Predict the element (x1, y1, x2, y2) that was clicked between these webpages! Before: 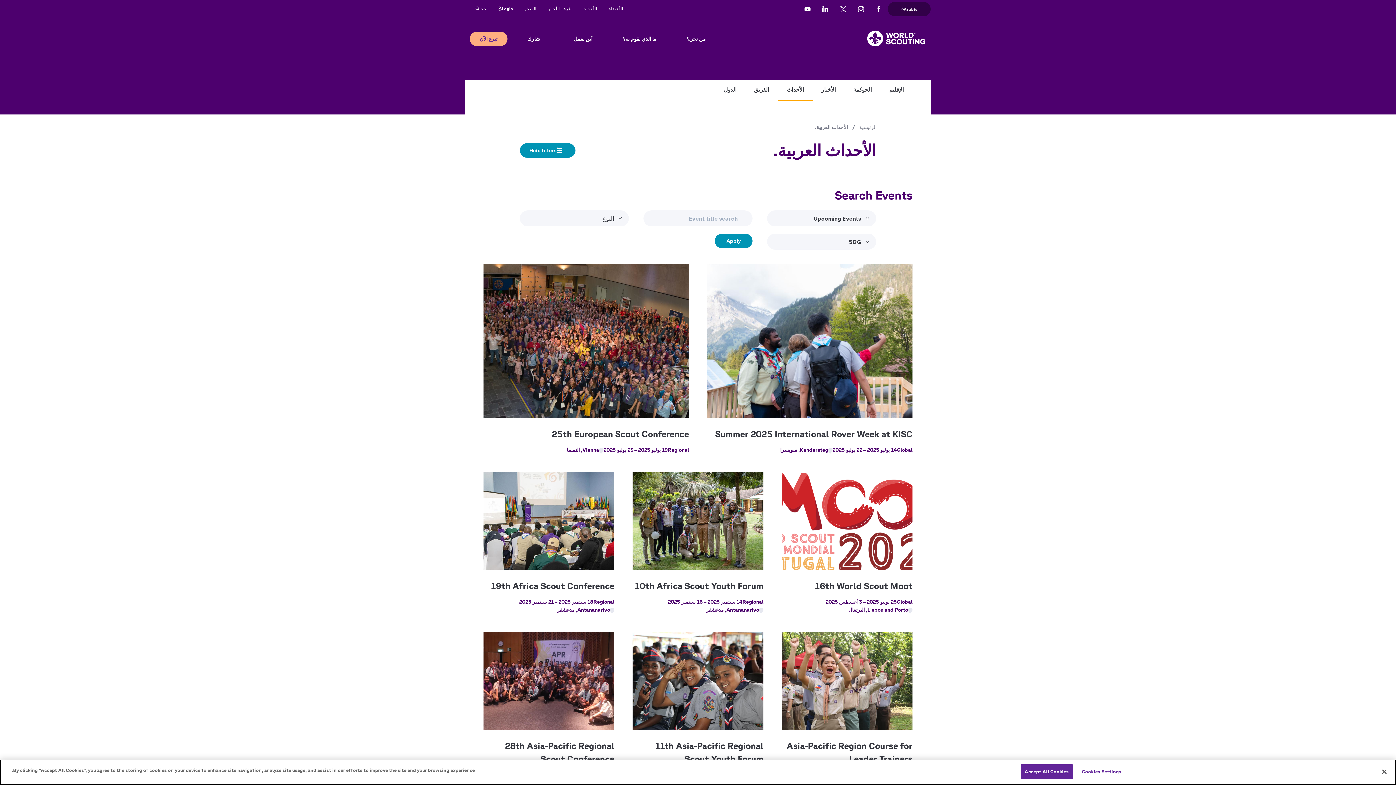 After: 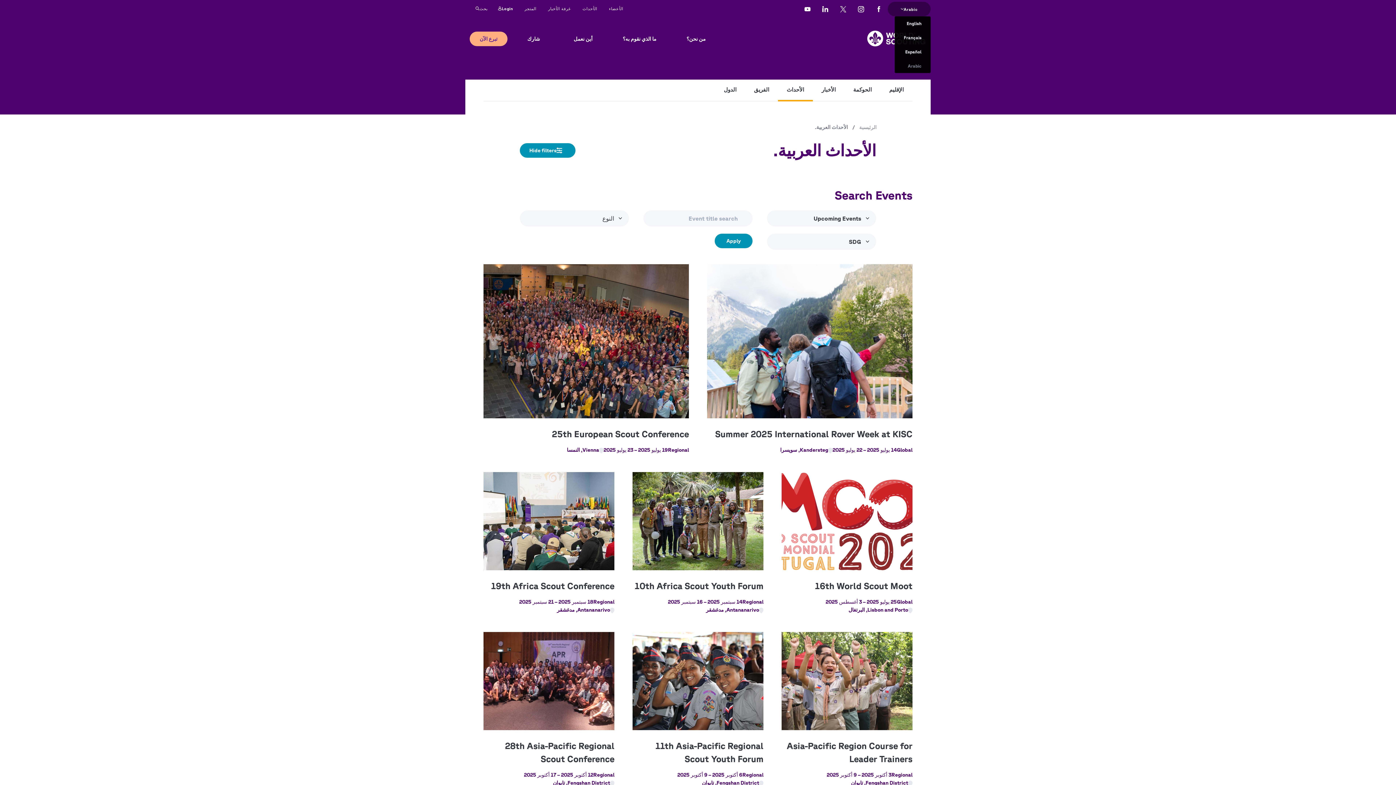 Action: label: Arabic bbox: (887, 5, 930, 9)